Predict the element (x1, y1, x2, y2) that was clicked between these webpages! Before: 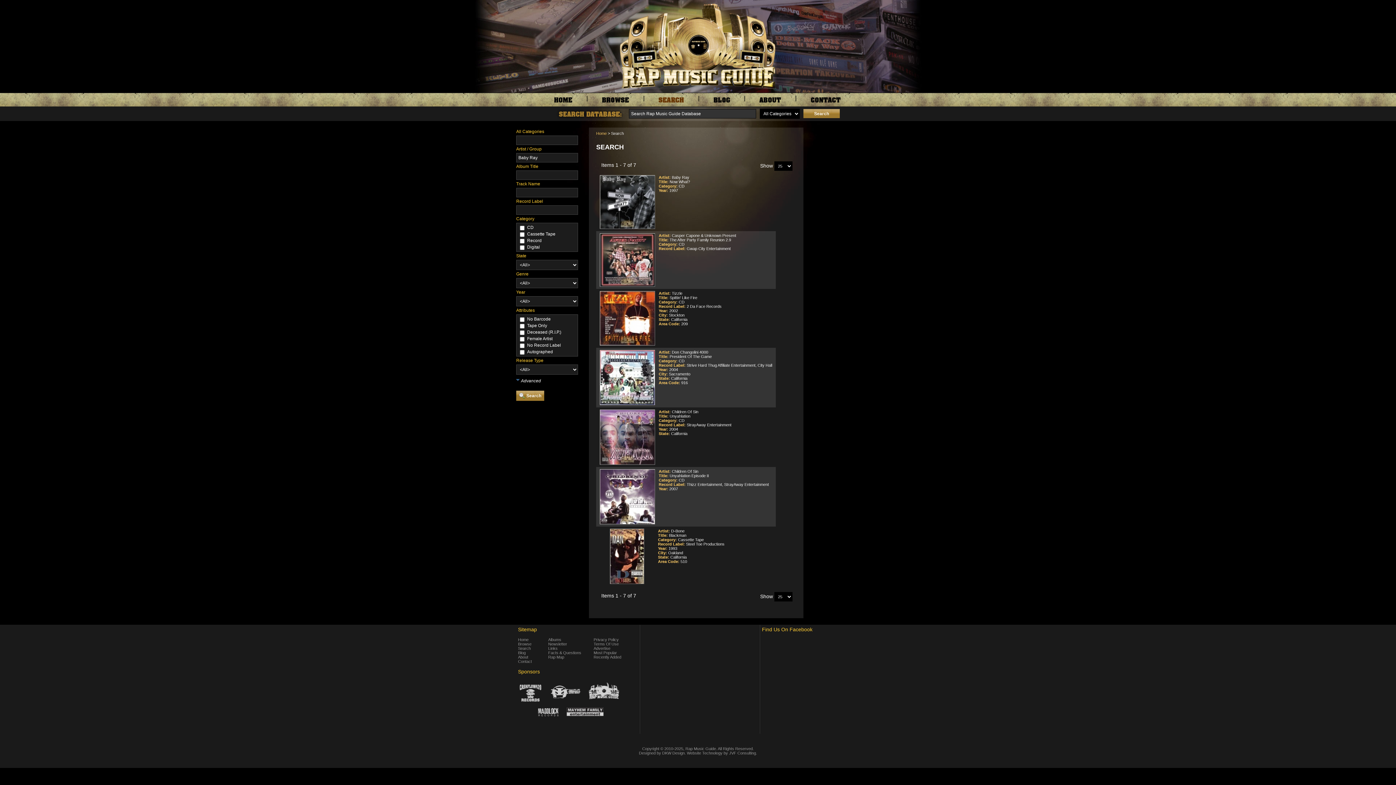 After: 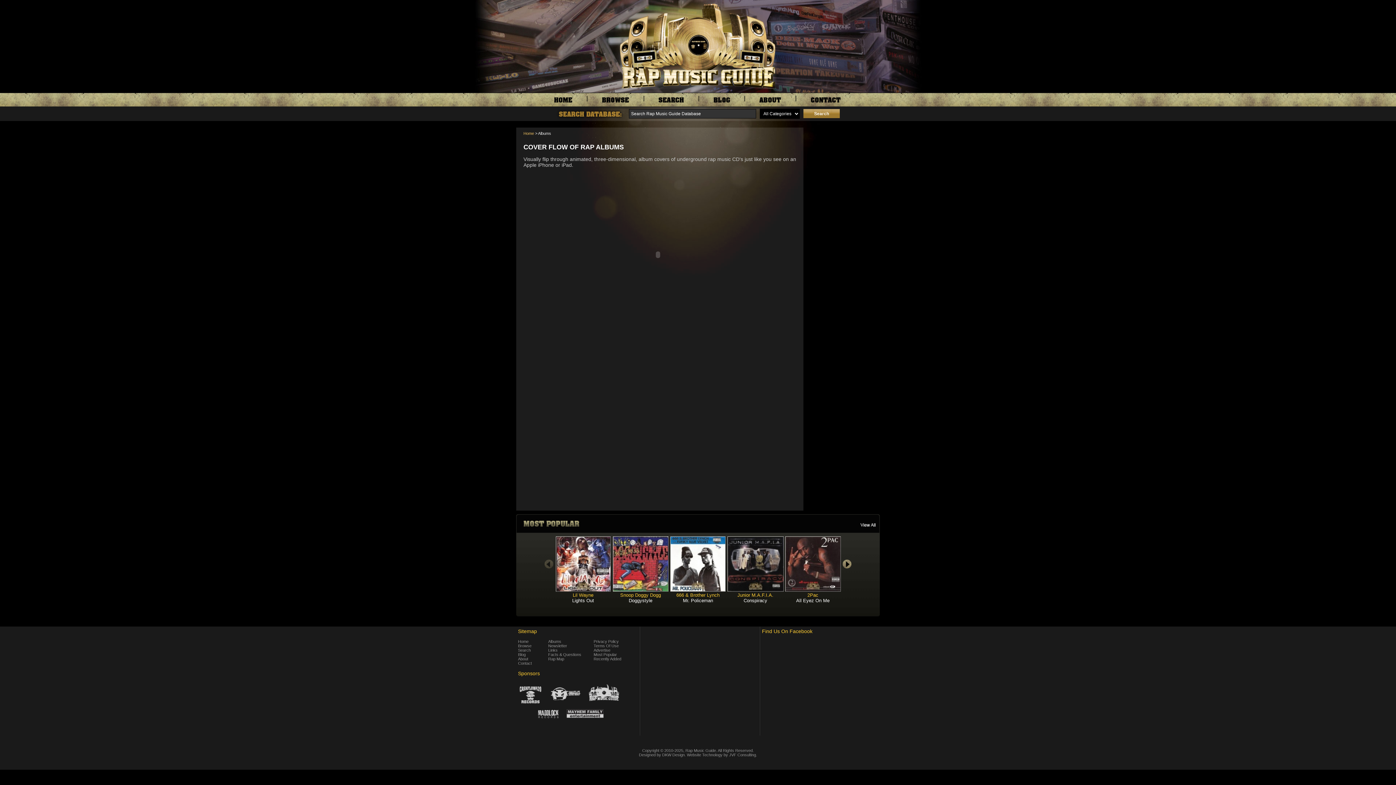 Action: label: Albums bbox: (548, 637, 561, 642)